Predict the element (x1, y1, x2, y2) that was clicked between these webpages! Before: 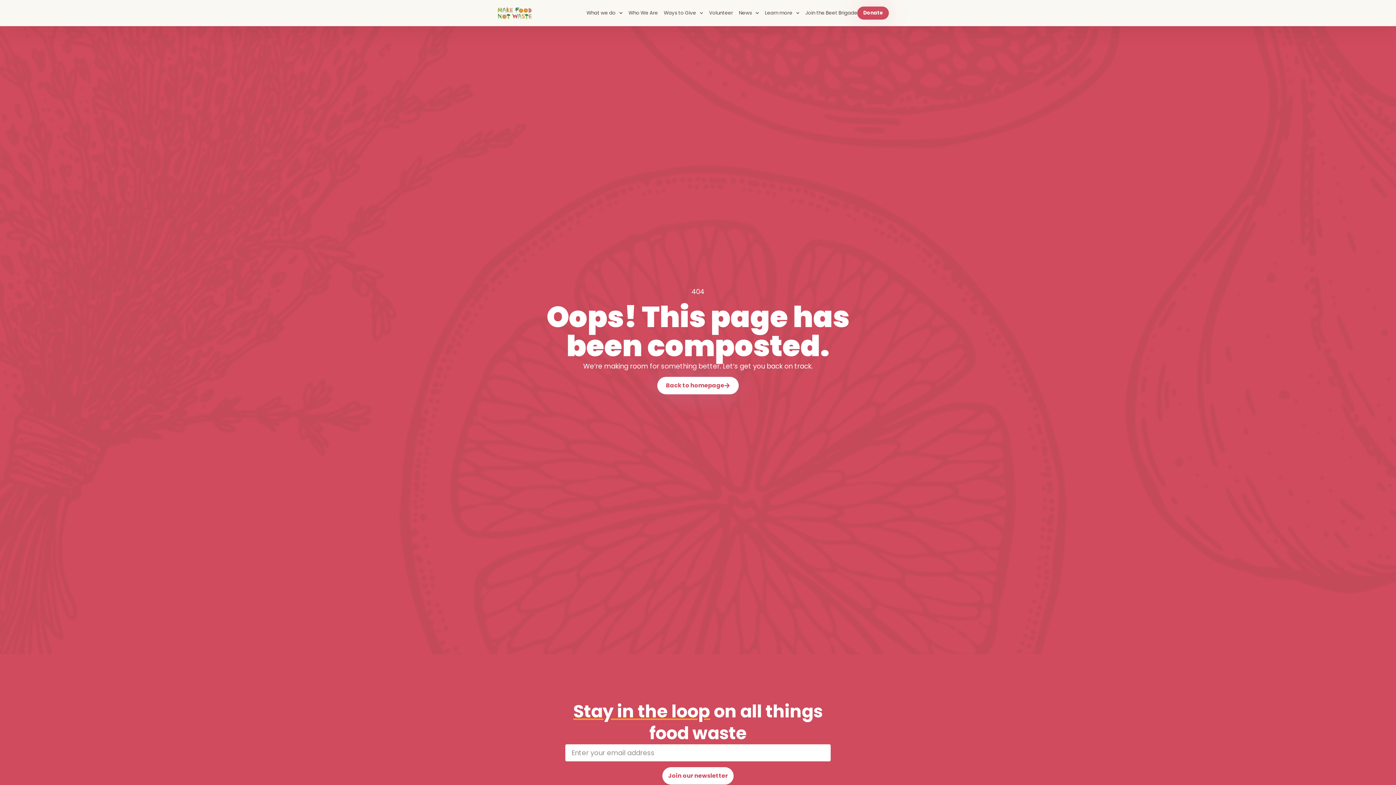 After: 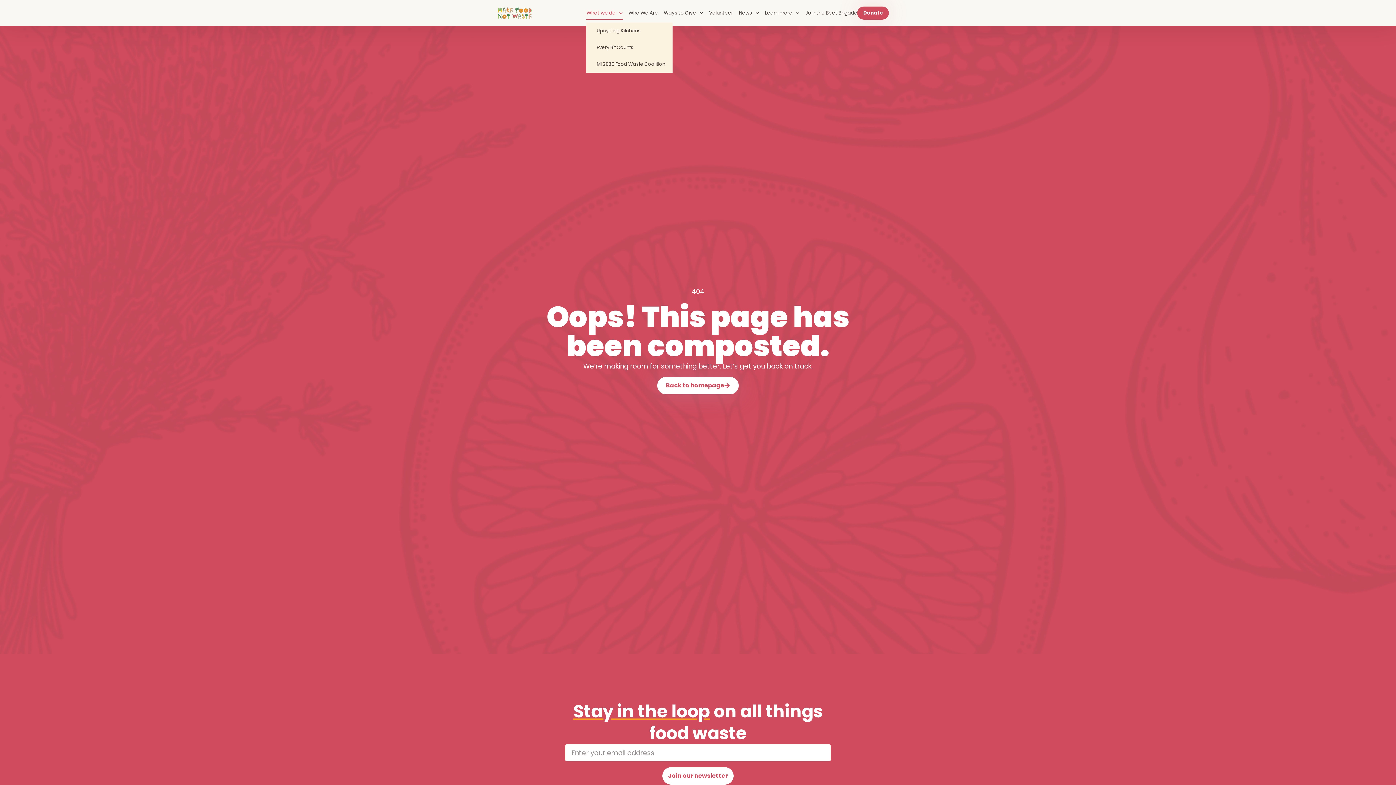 Action: bbox: (586, 6, 622, 19) label: What we do